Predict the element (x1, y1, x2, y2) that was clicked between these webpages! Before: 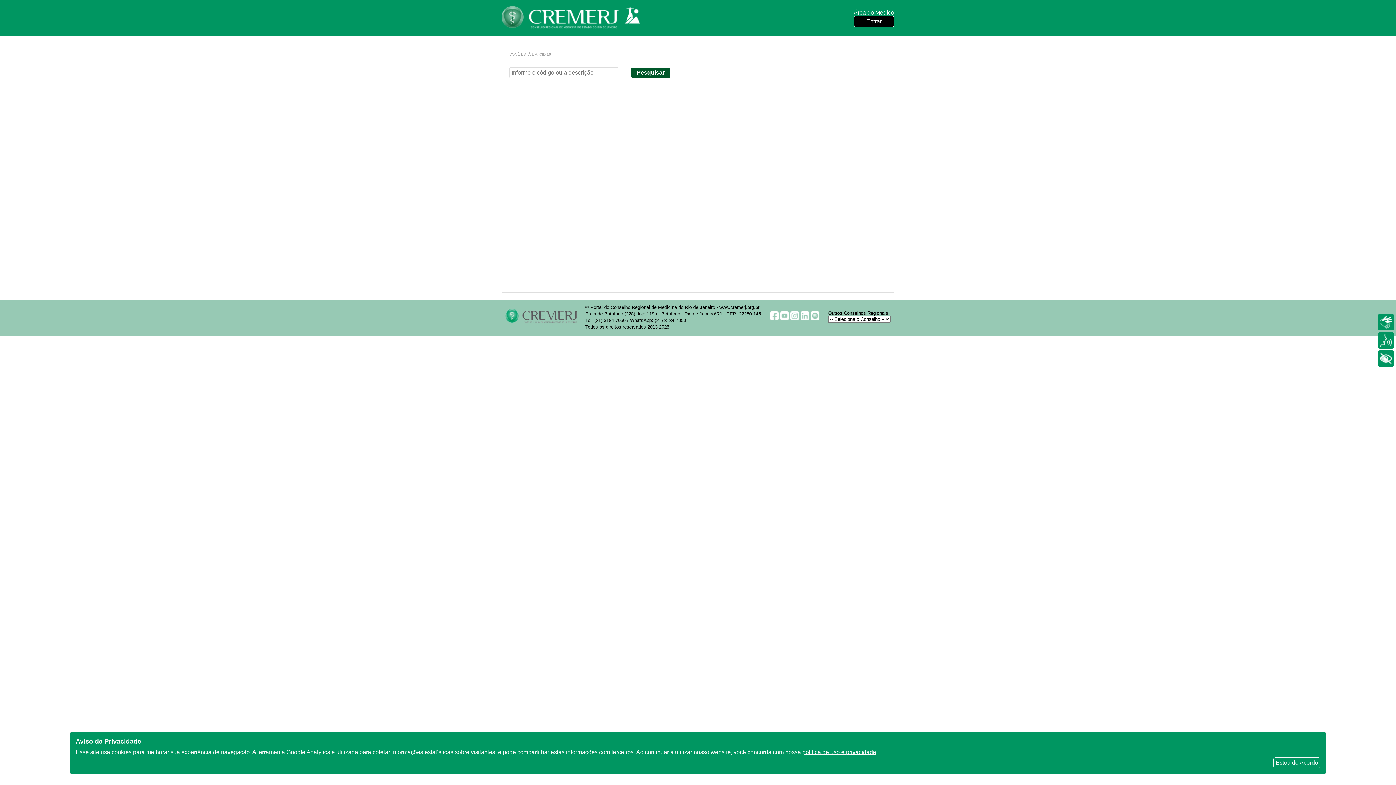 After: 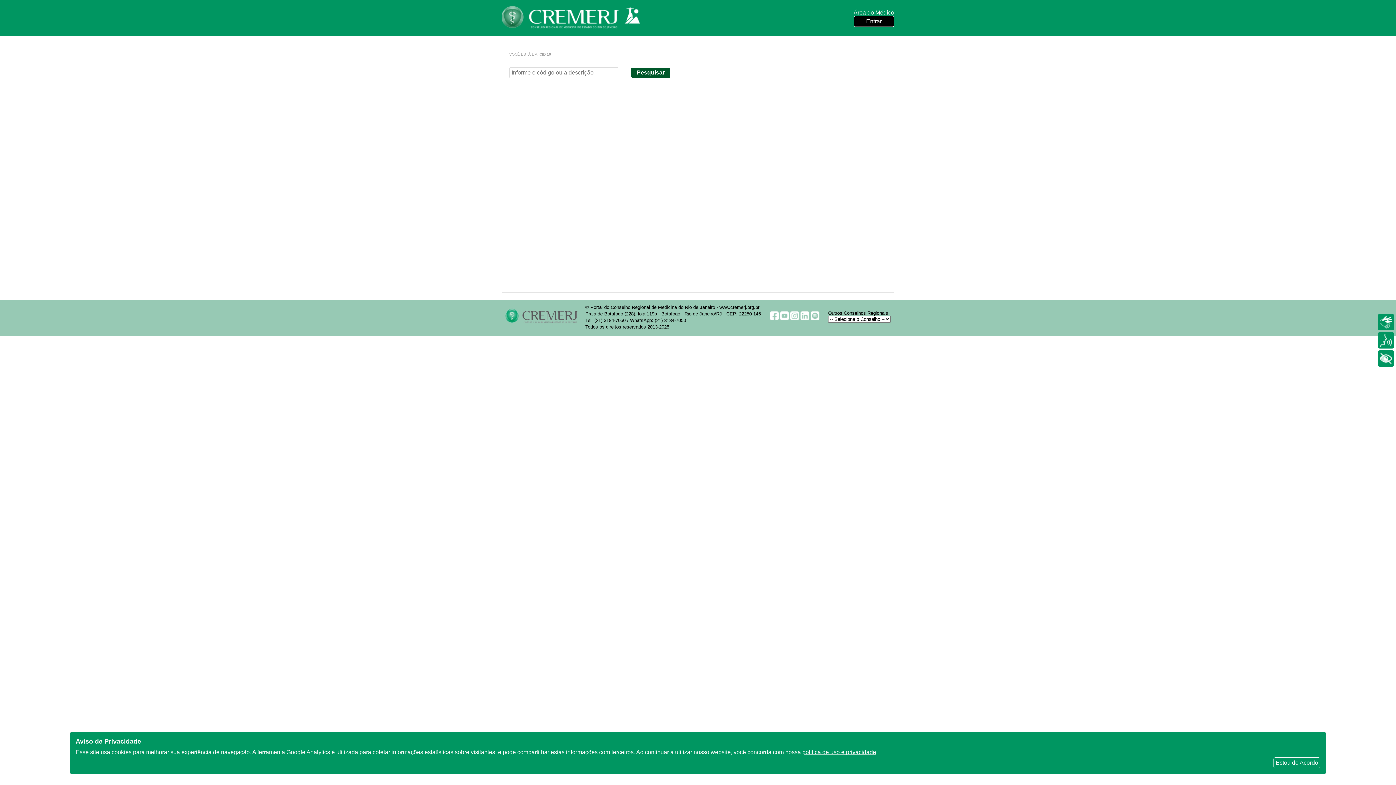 Action: bbox: (780, 315, 788, 321)